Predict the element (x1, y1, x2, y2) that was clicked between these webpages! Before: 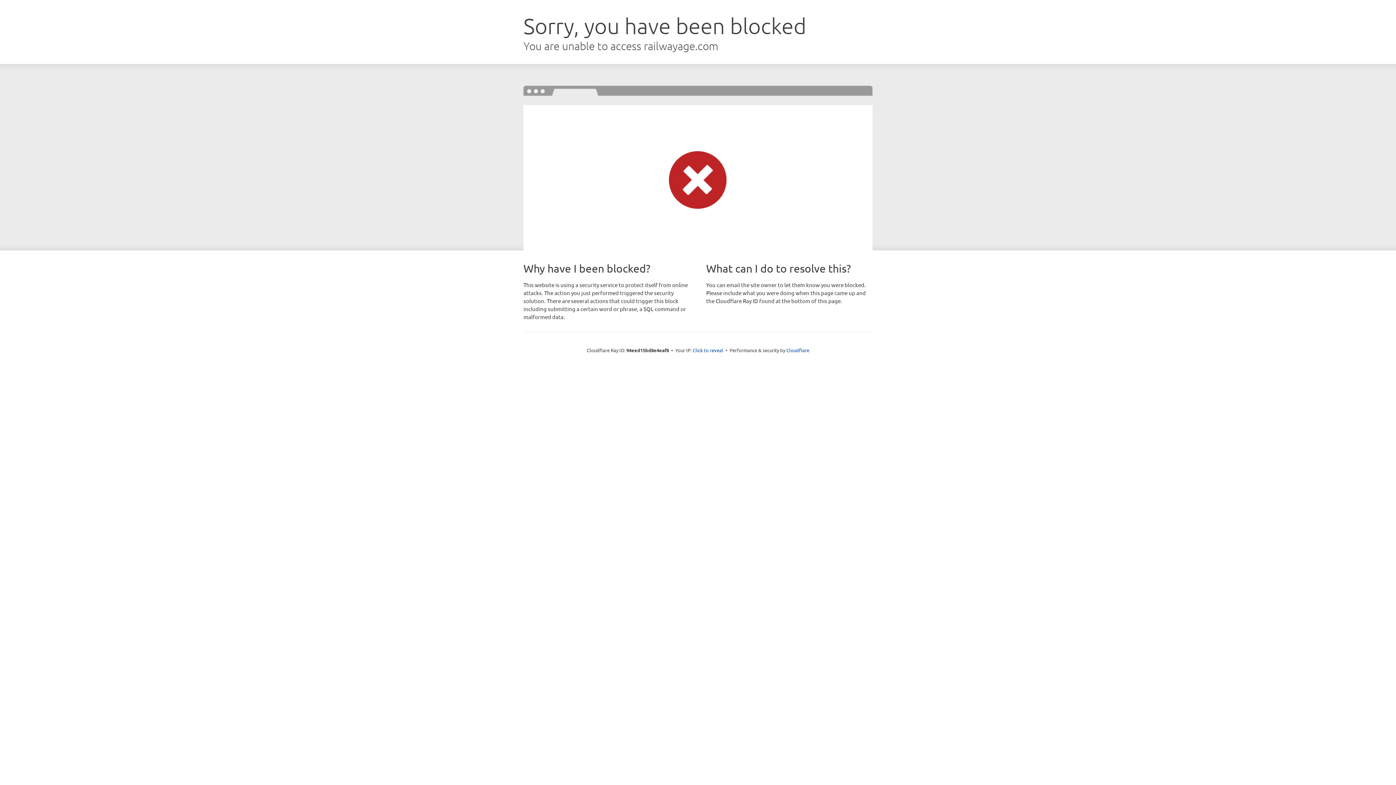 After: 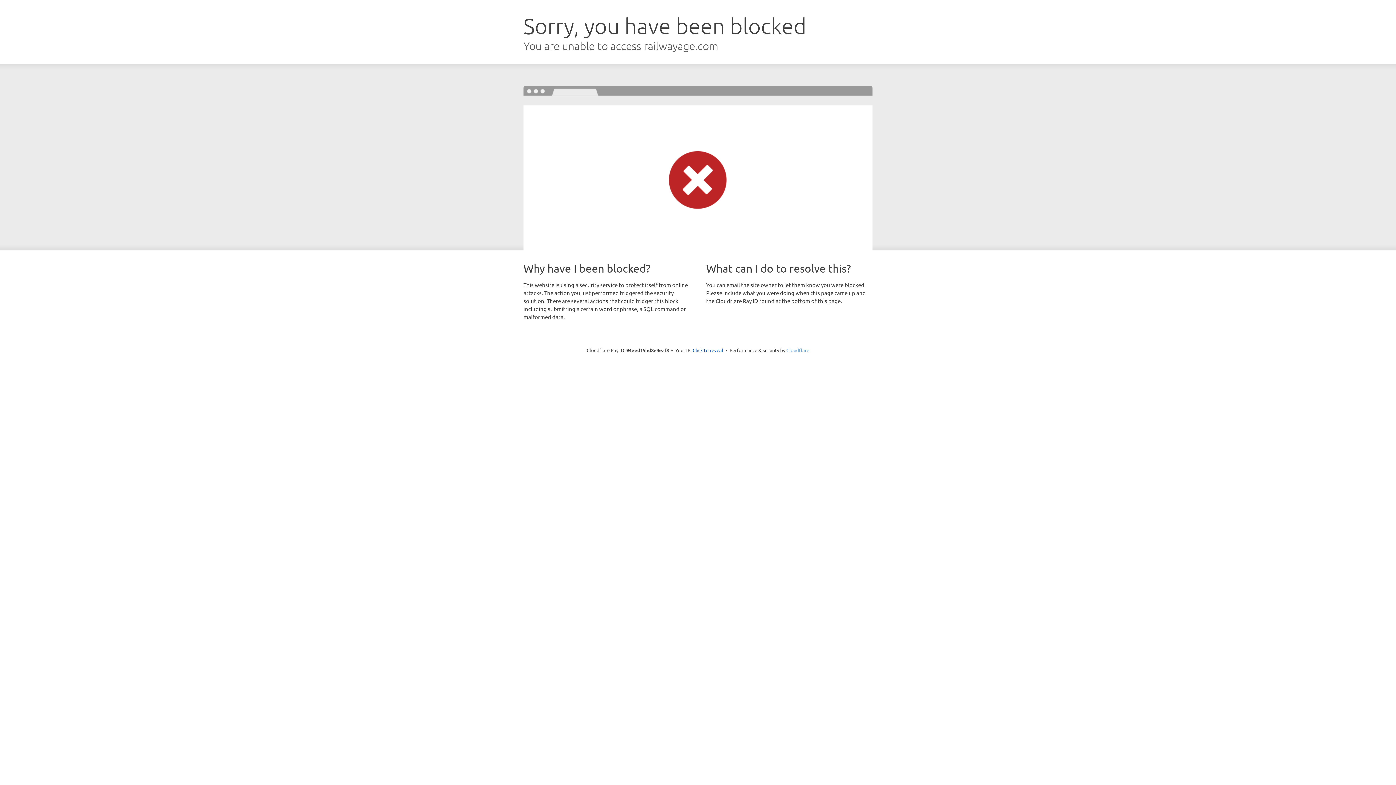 Action: label: Cloudflare bbox: (786, 347, 809, 353)